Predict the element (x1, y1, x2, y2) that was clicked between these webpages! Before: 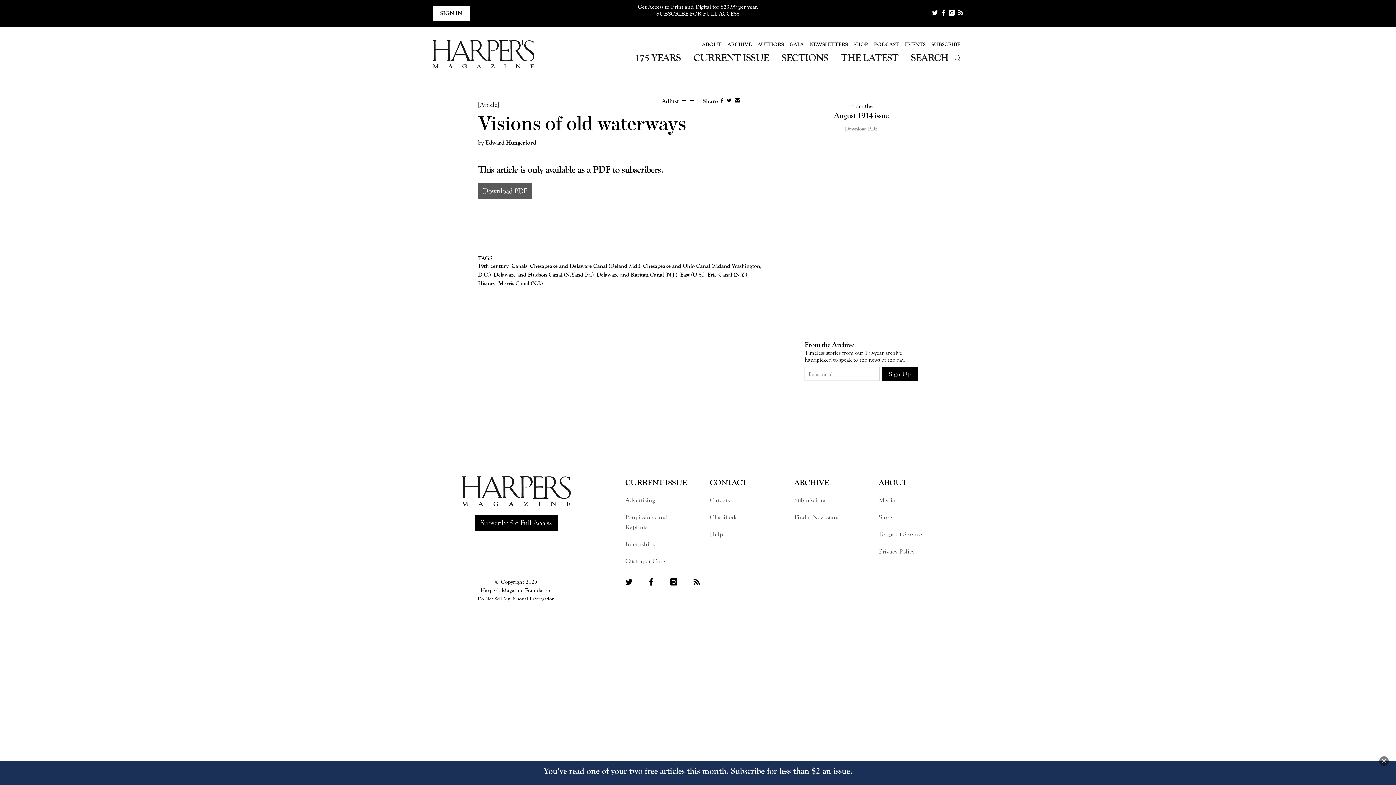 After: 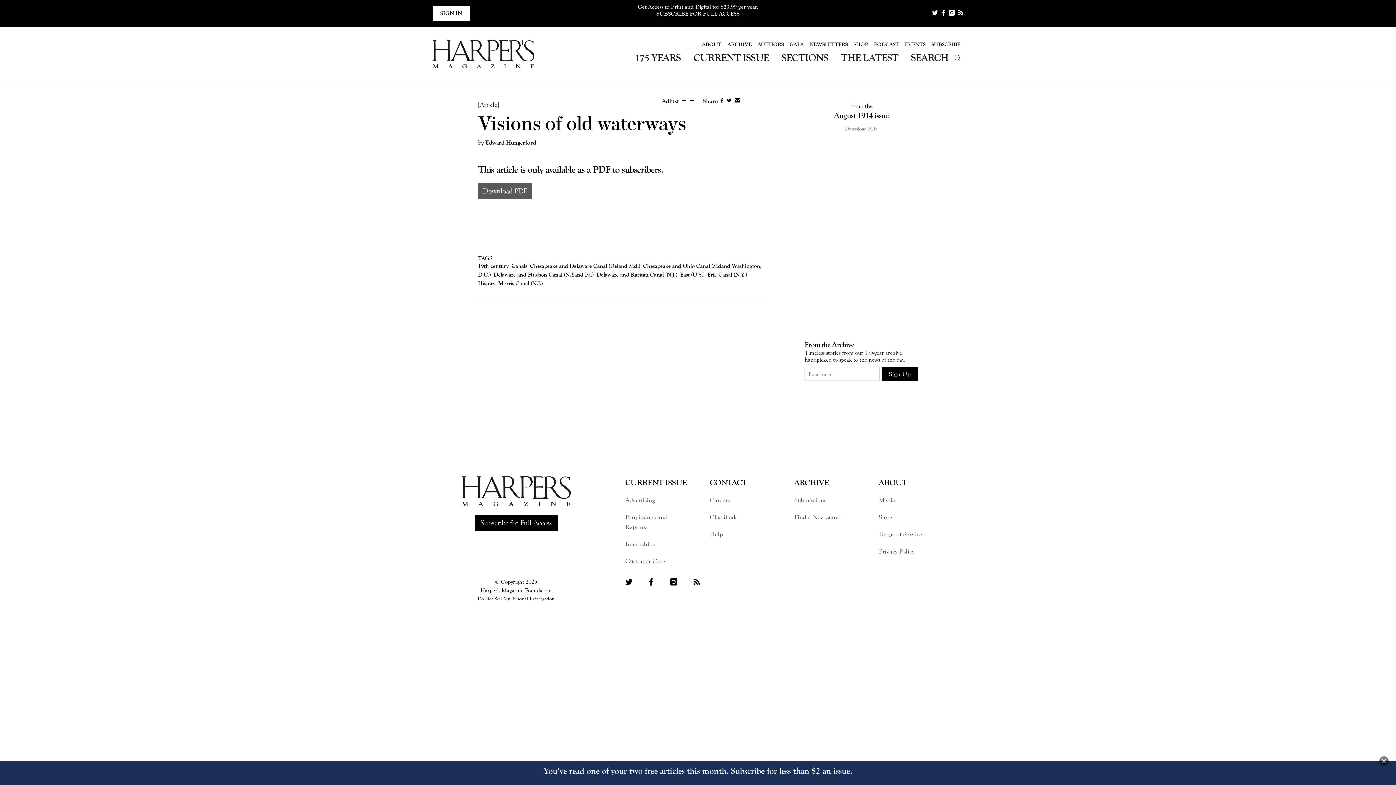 Action: bbox: (941, 9, 945, 17)